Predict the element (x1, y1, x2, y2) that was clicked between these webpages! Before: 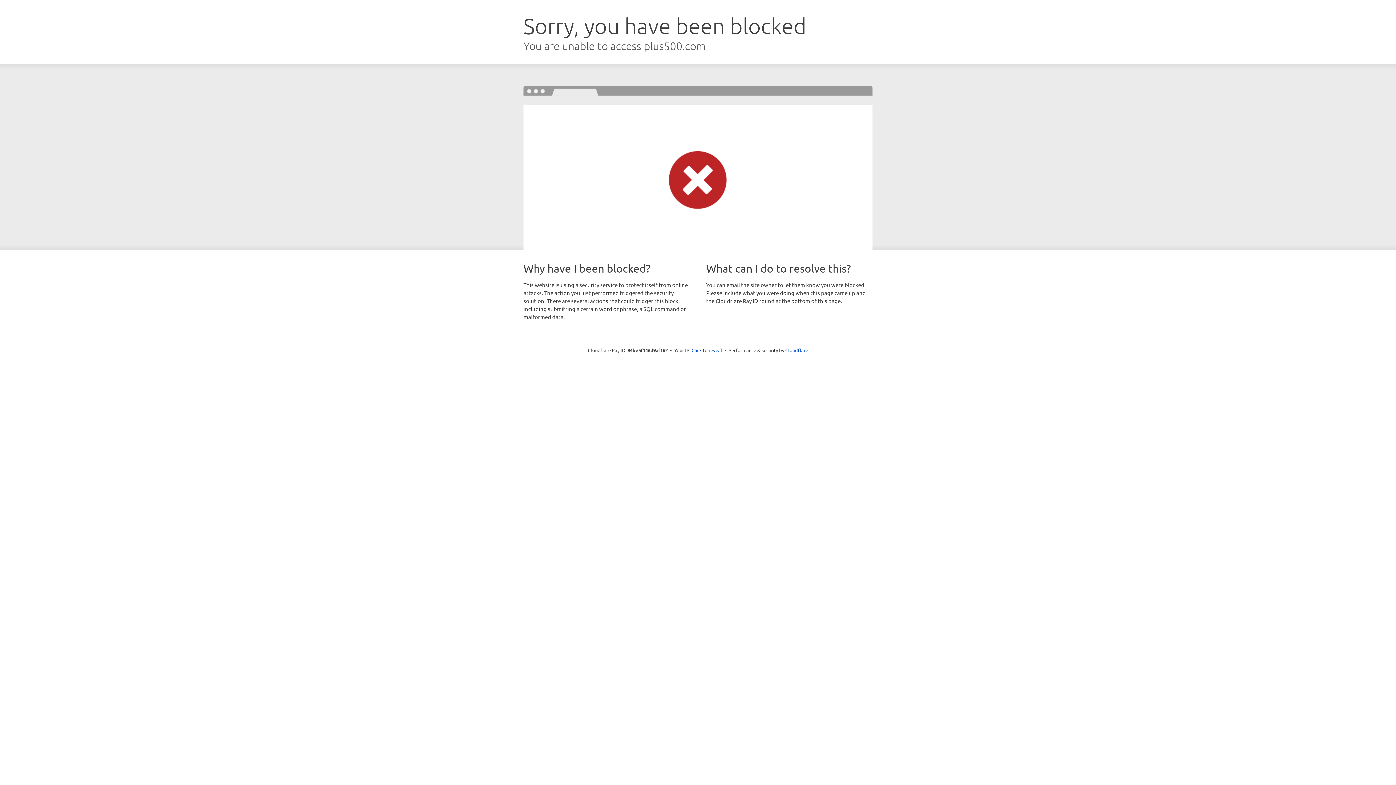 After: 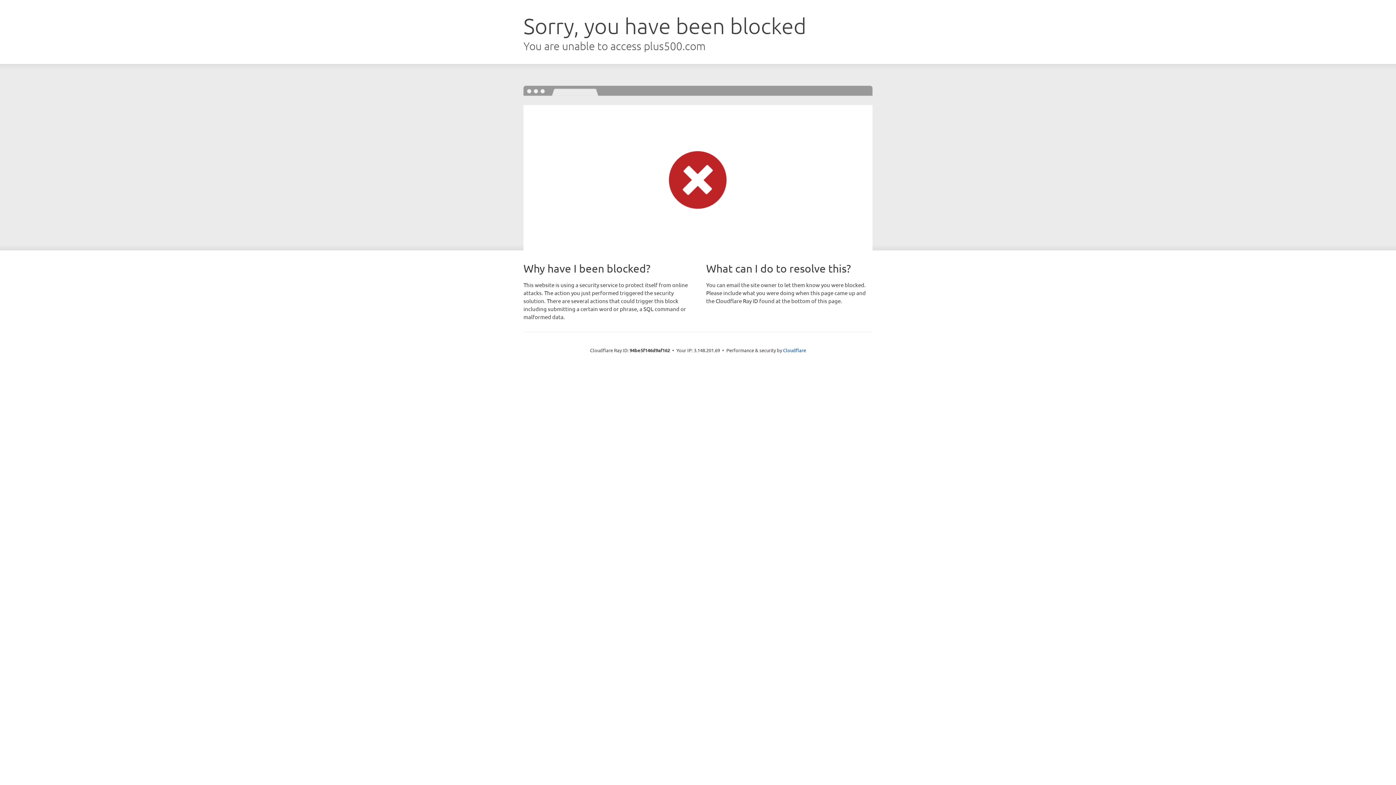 Action: label: Click to reveal bbox: (691, 346, 722, 353)